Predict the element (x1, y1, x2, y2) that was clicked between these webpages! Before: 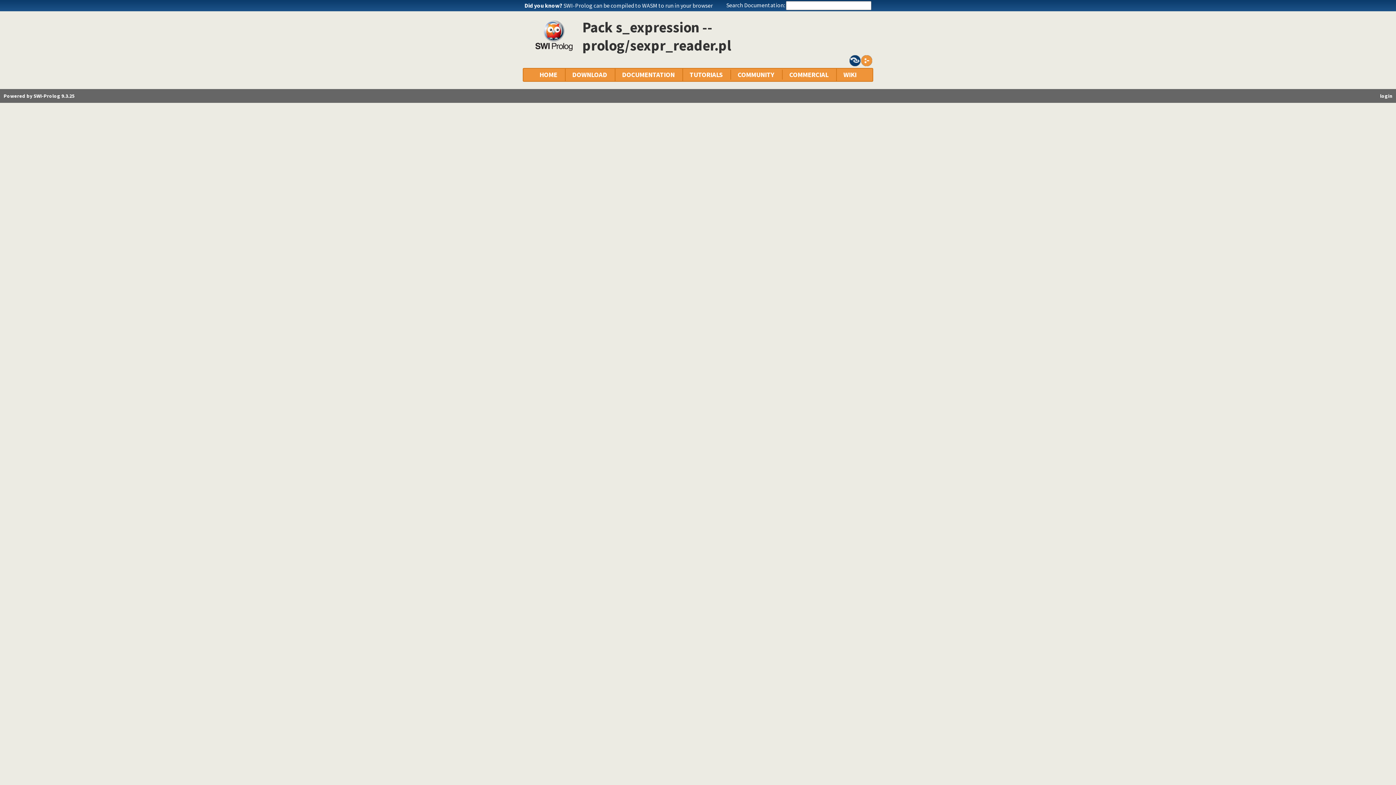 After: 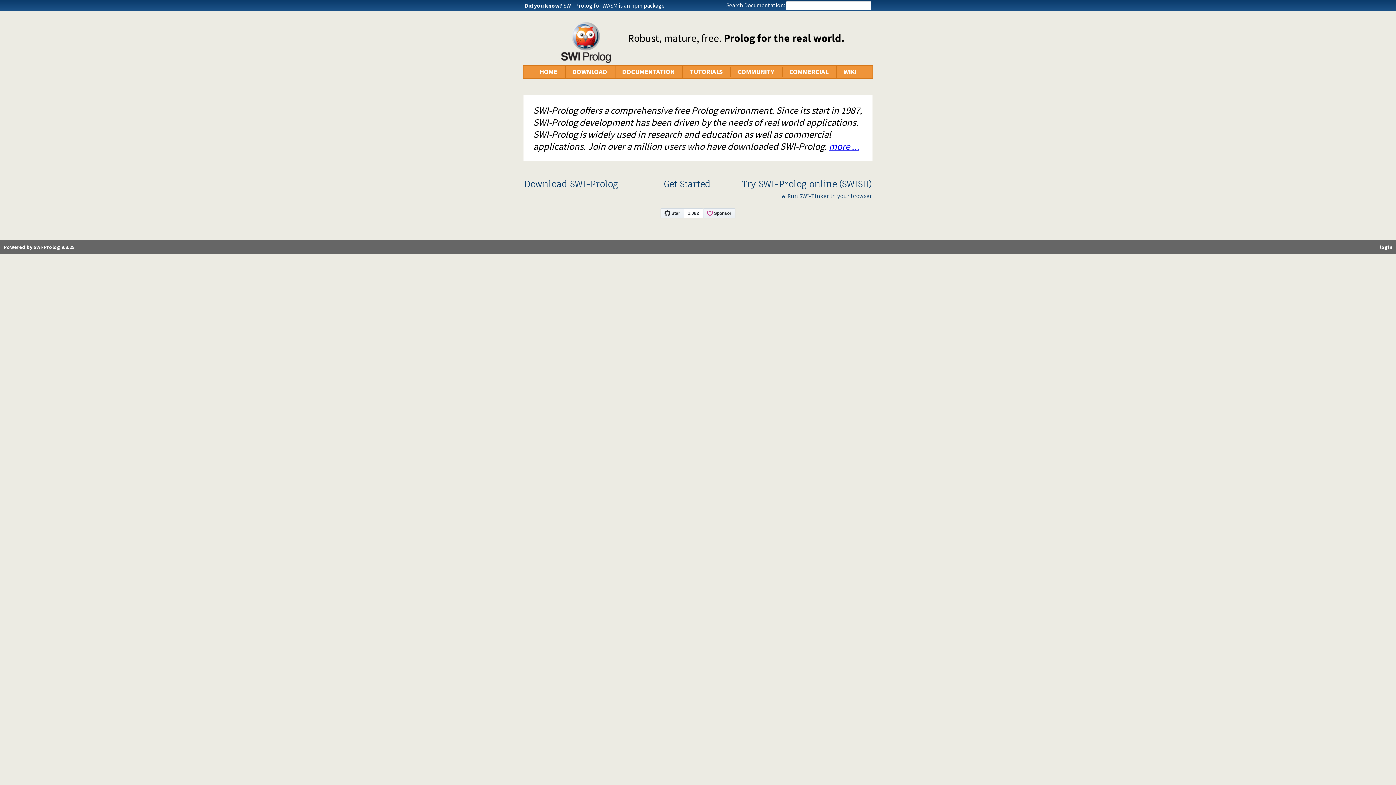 Action: label: Powered by SWI-Prolog 9.3.25 bbox: (3, 92, 74, 99)